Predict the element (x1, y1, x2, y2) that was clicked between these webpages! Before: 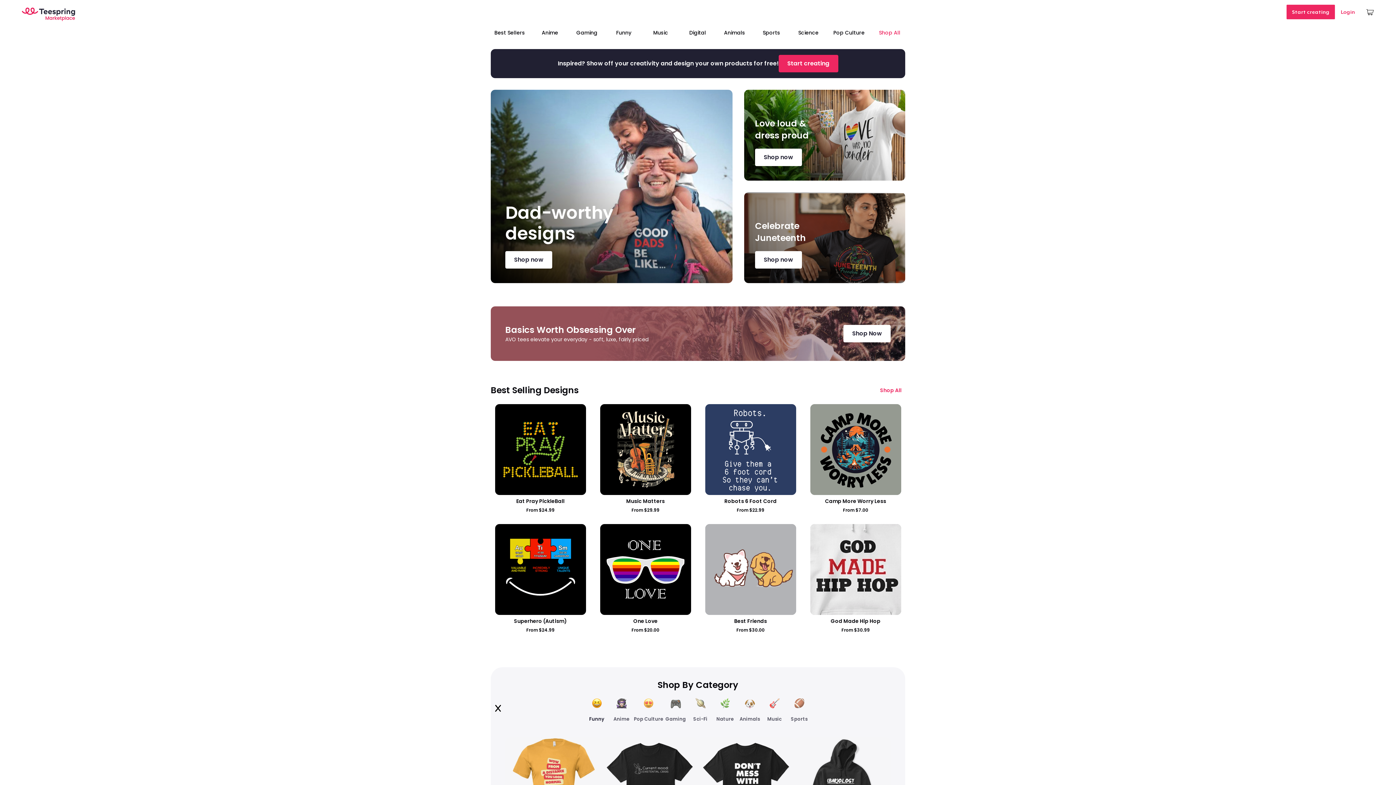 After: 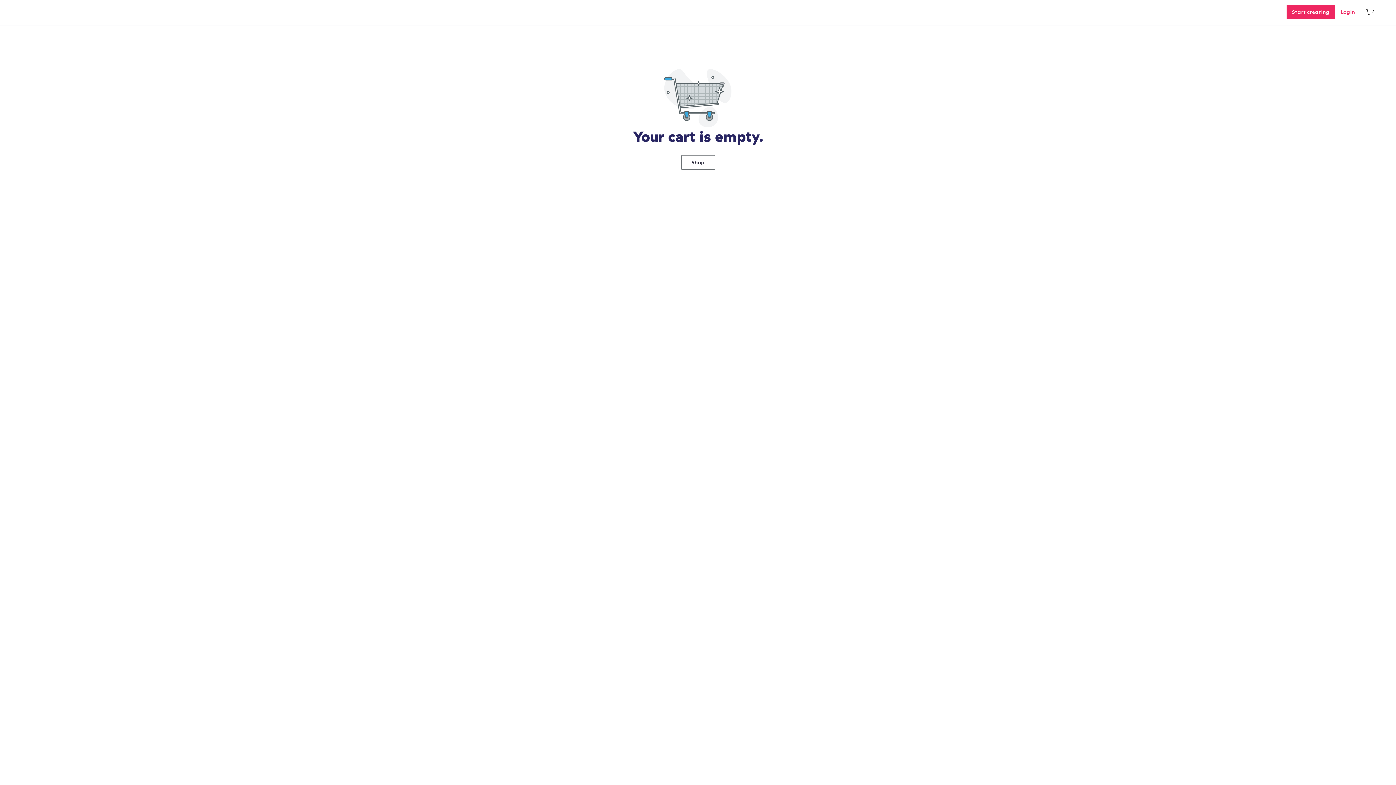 Action: bbox: (1361, 1, 1380, 22)